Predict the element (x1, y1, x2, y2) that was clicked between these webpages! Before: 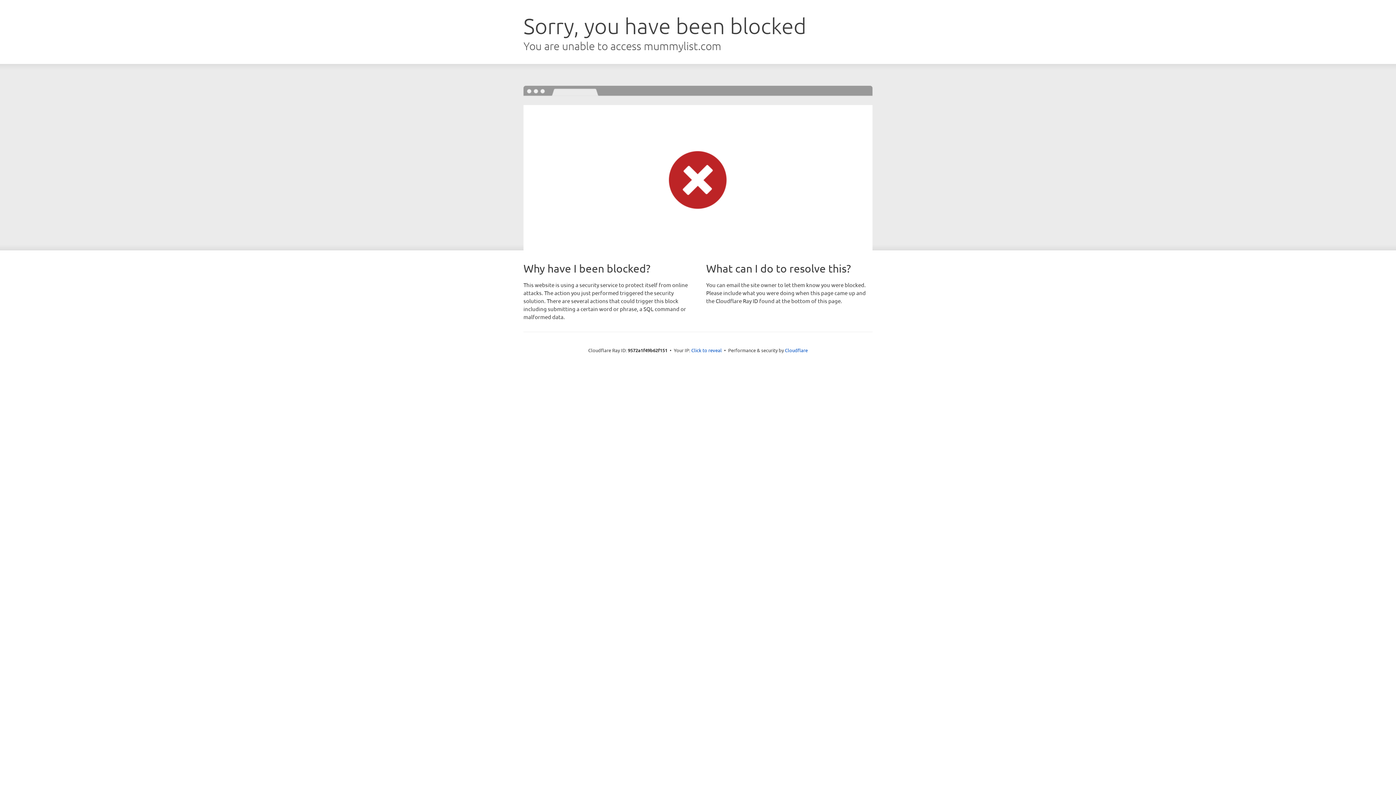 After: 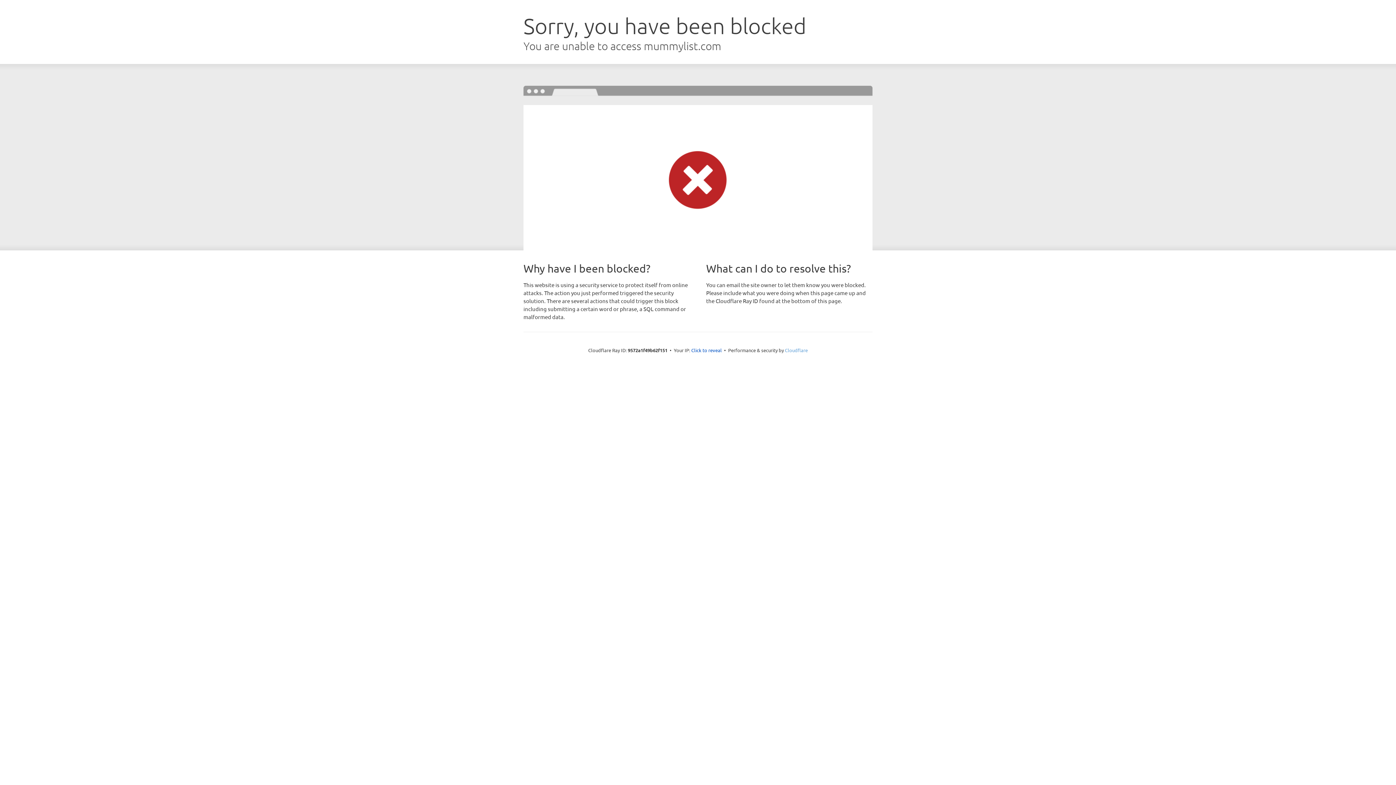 Action: label: Cloudflare bbox: (785, 347, 808, 353)